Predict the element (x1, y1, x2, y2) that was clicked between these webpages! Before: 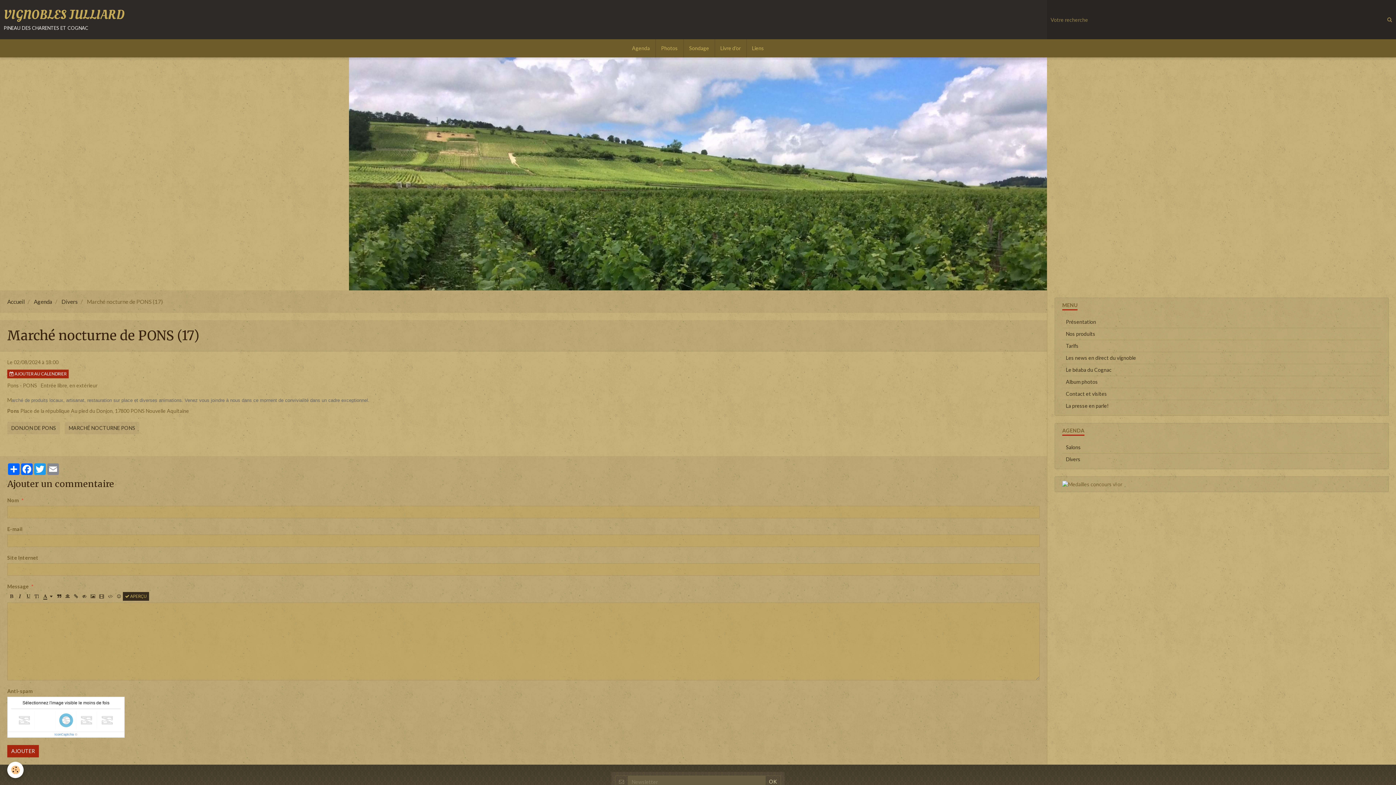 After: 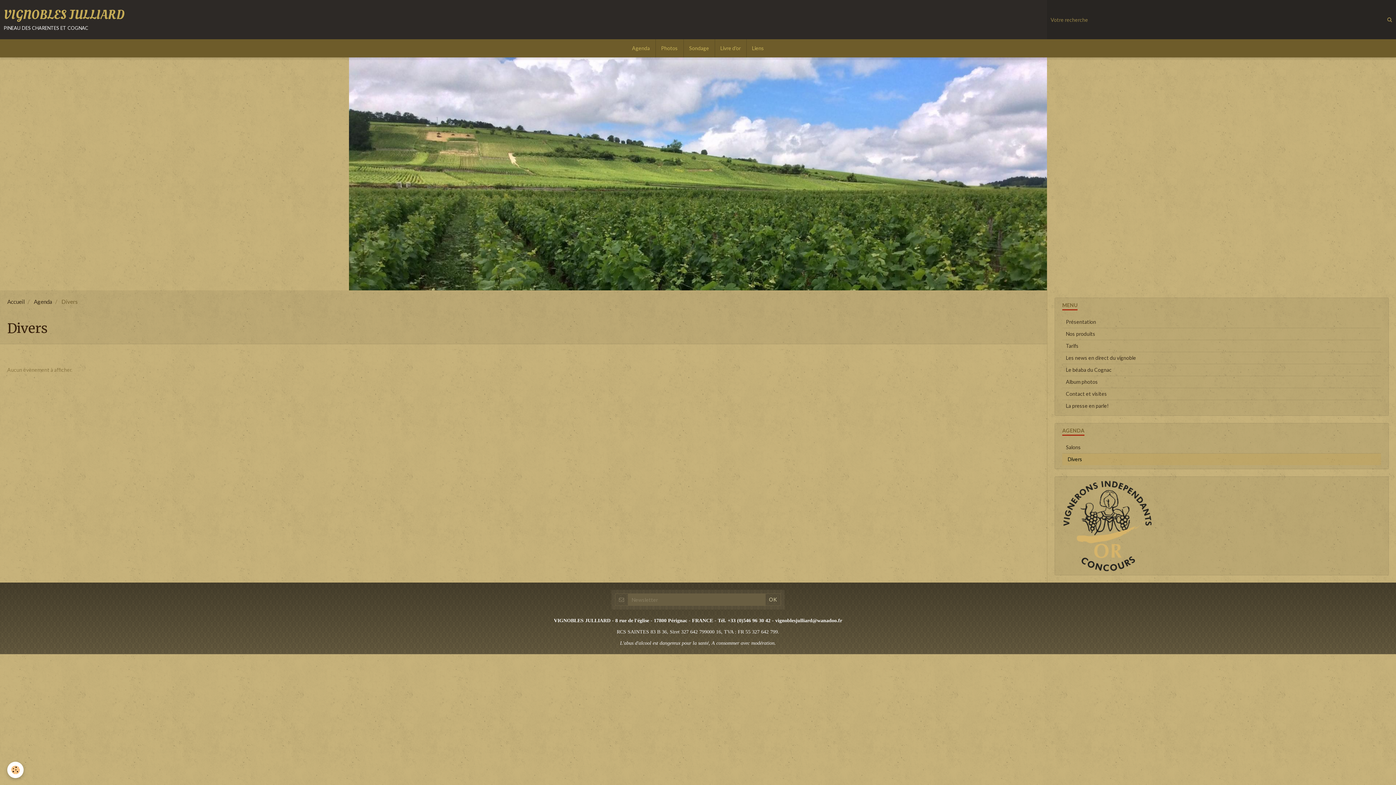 Action: label: Divers bbox: (61, 298, 77, 305)